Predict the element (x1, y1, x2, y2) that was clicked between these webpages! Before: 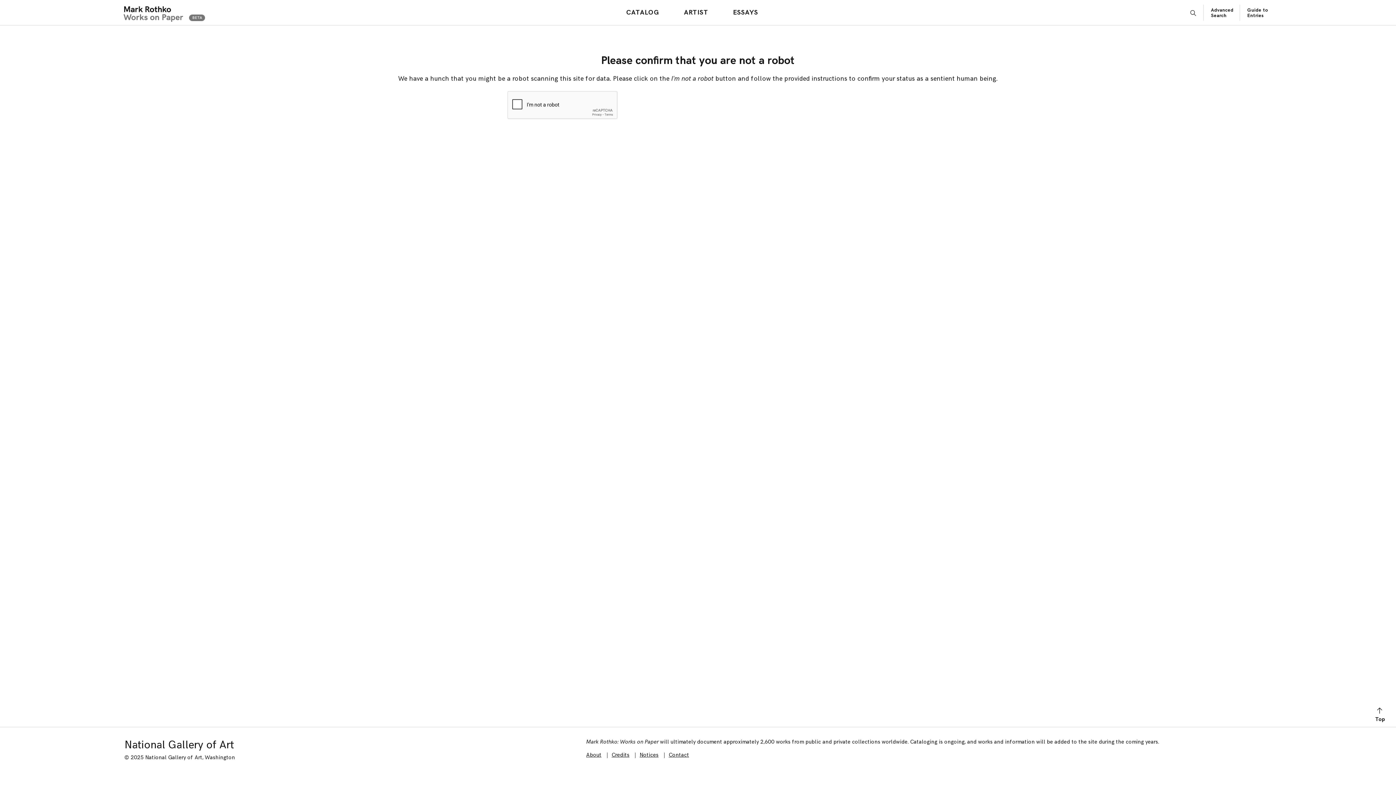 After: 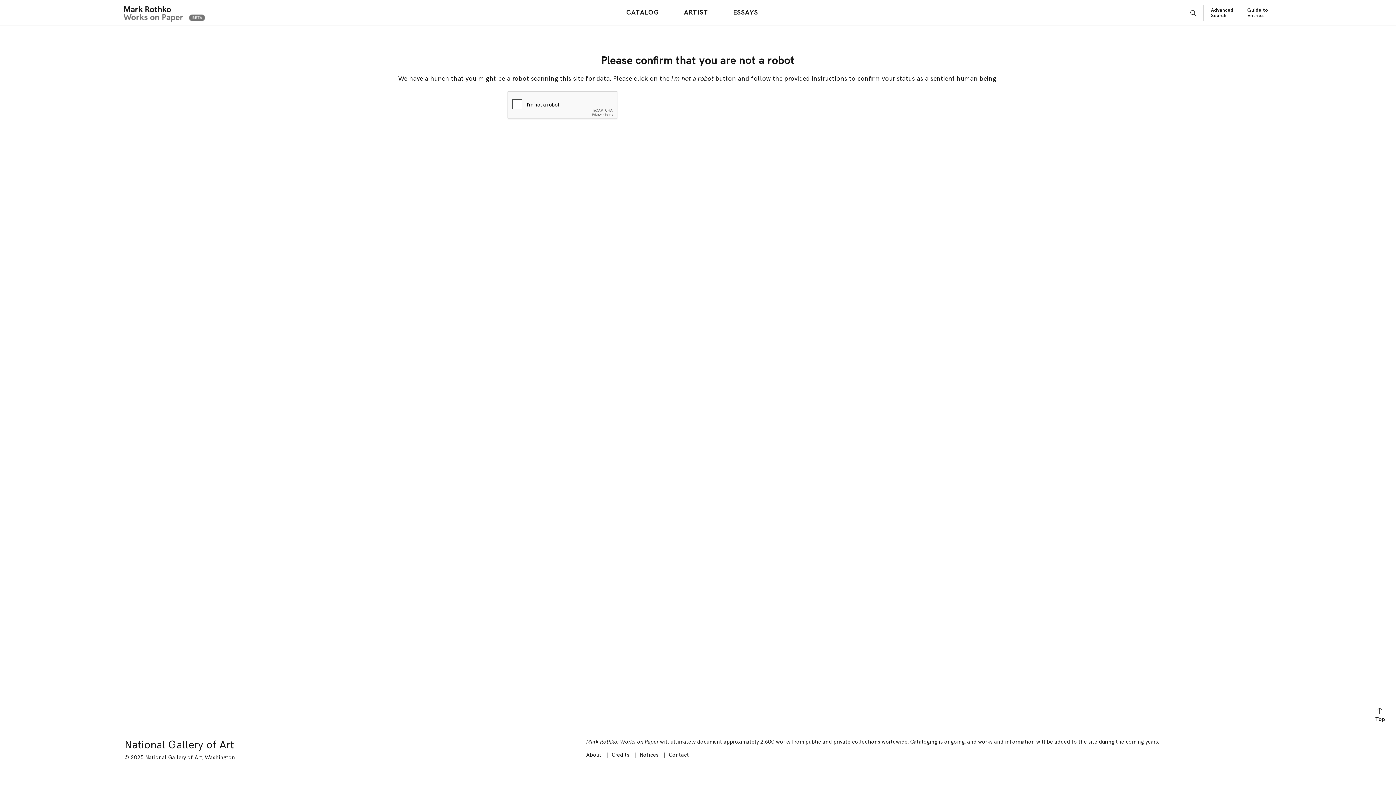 Action: bbox: (729, 6, 761, 18) label: ESSAYS